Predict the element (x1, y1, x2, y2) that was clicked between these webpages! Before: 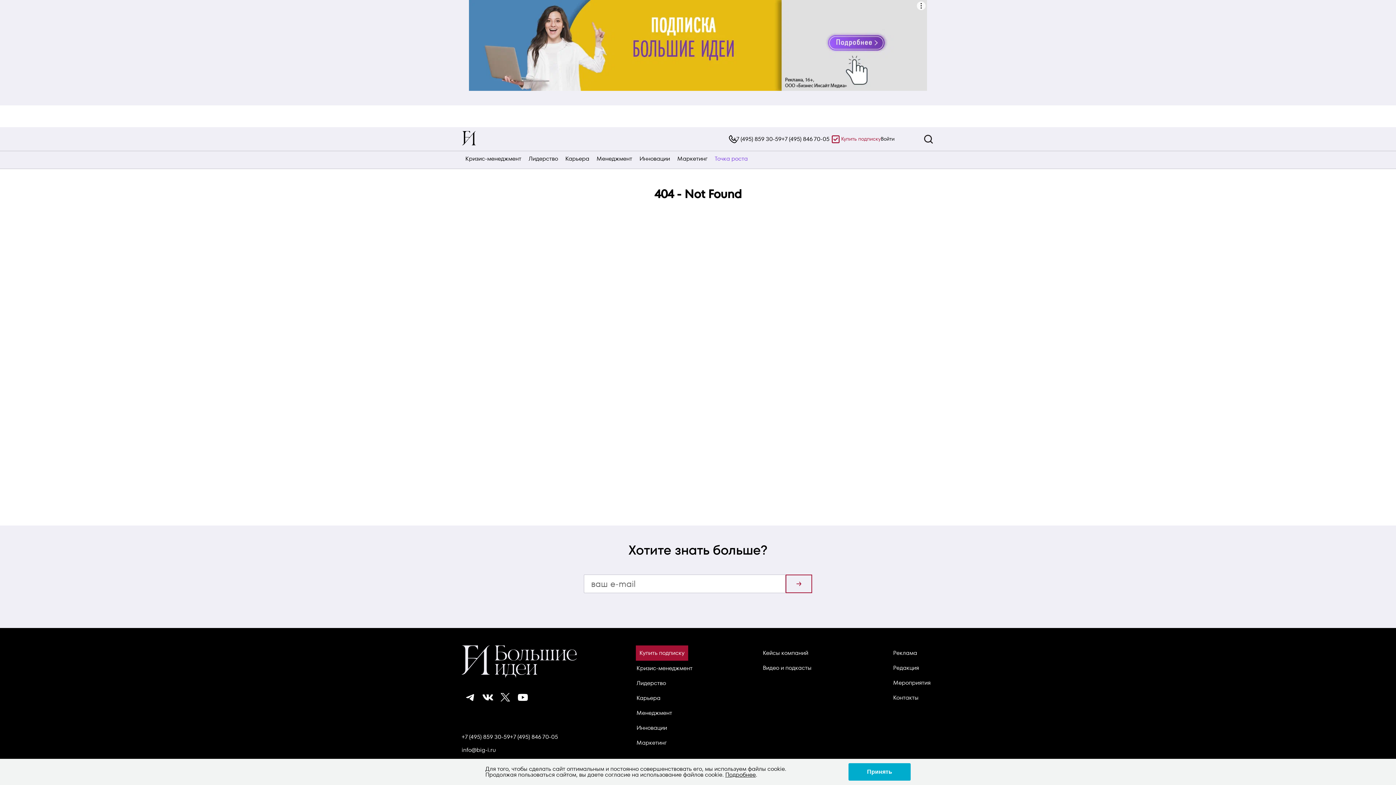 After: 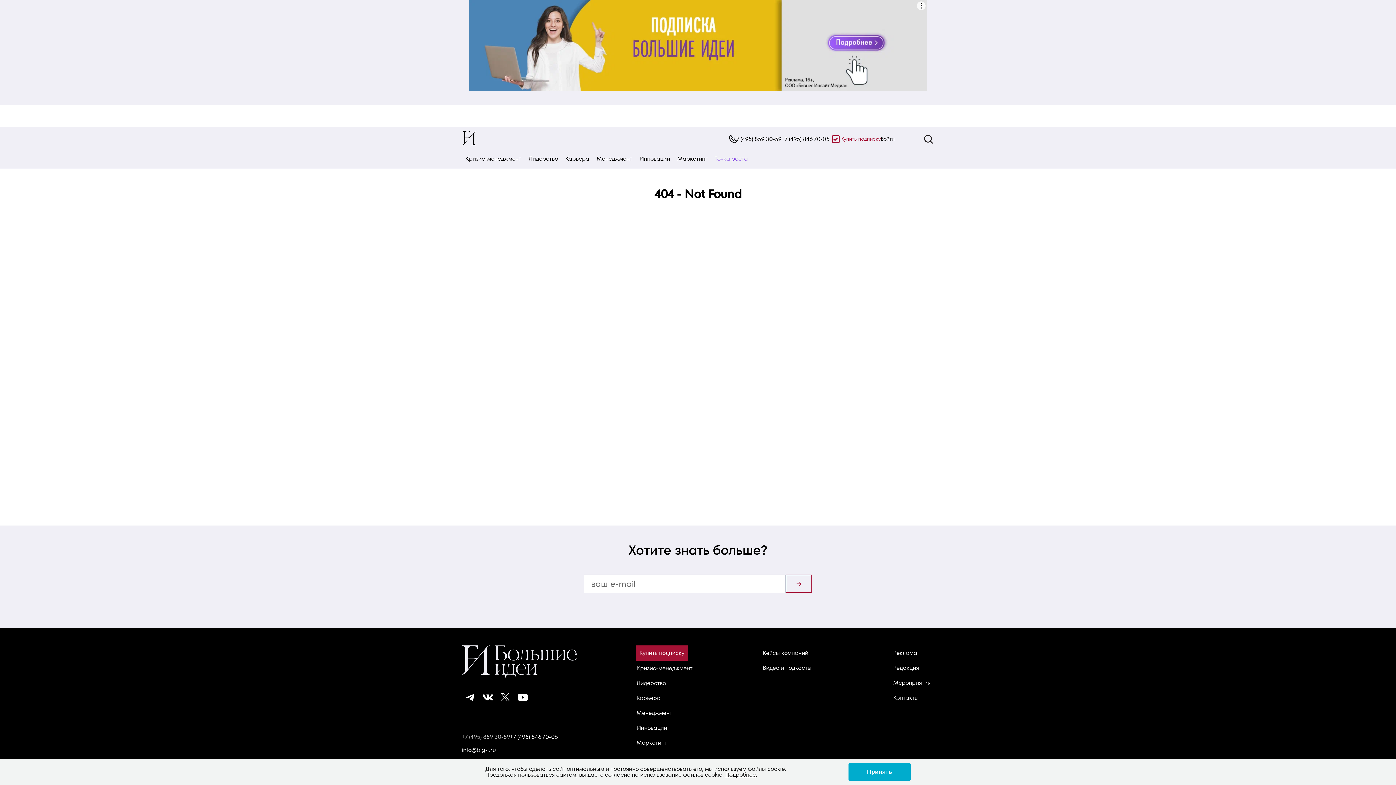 Action: bbox: (461, 733, 510, 741) label: +7 (495) 859 30-59